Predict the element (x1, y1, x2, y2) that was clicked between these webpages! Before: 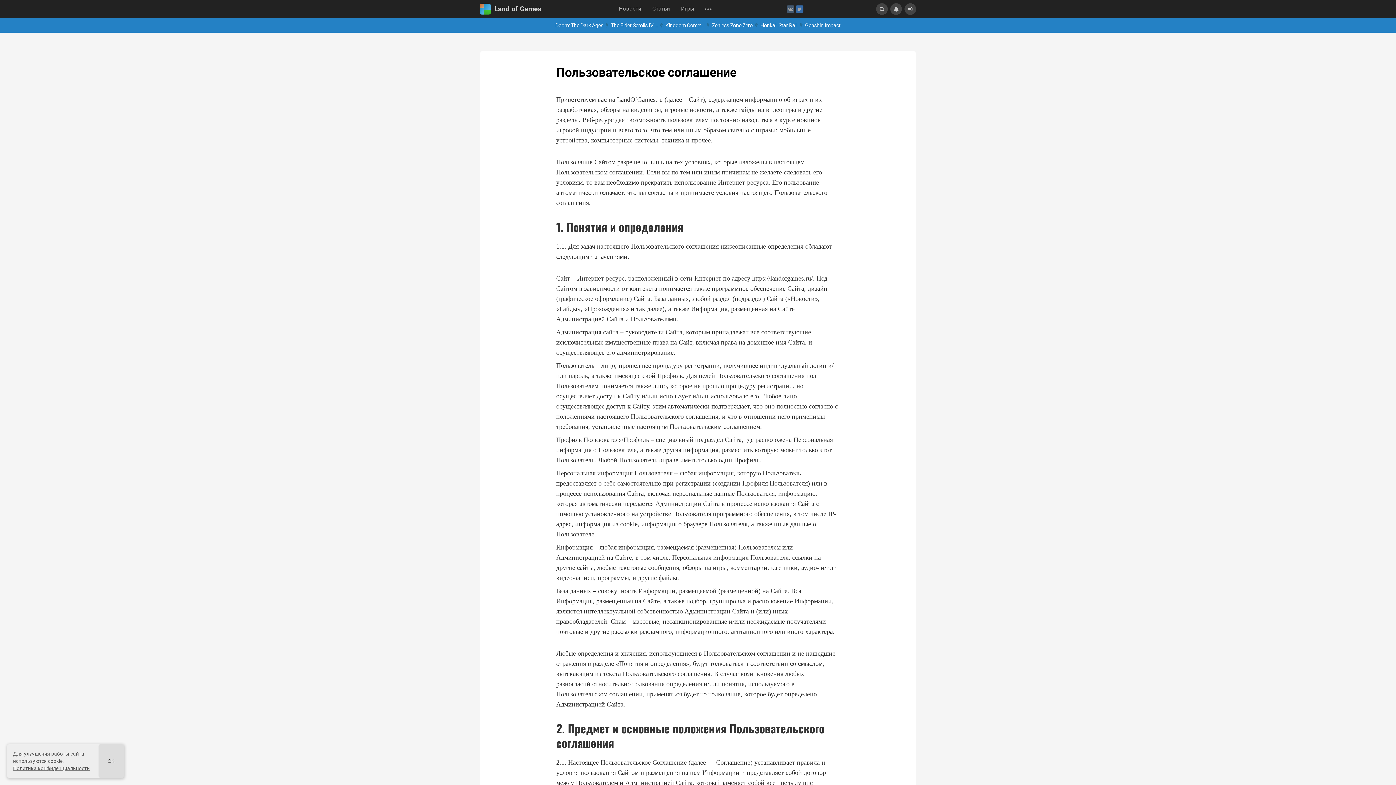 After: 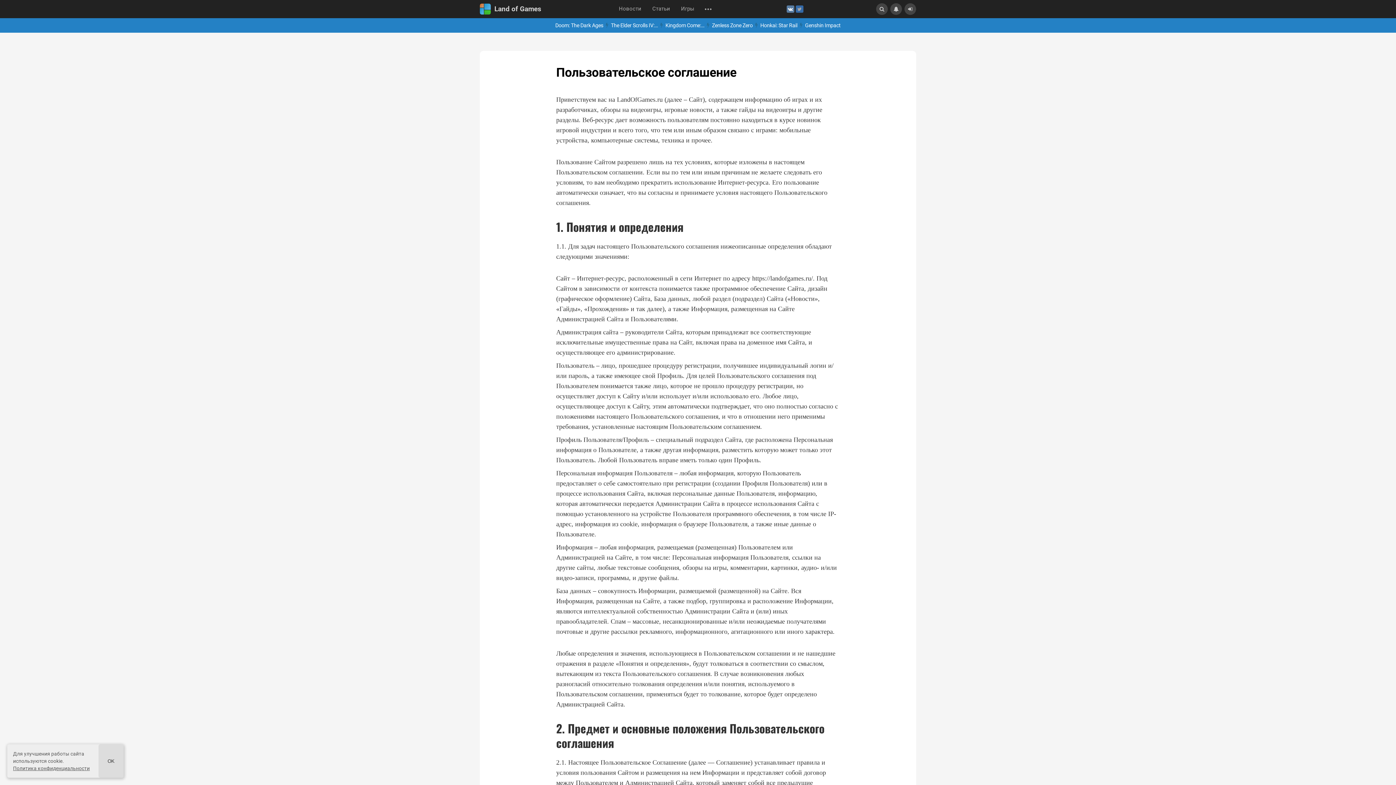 Action: bbox: (786, 5, 794, 12)